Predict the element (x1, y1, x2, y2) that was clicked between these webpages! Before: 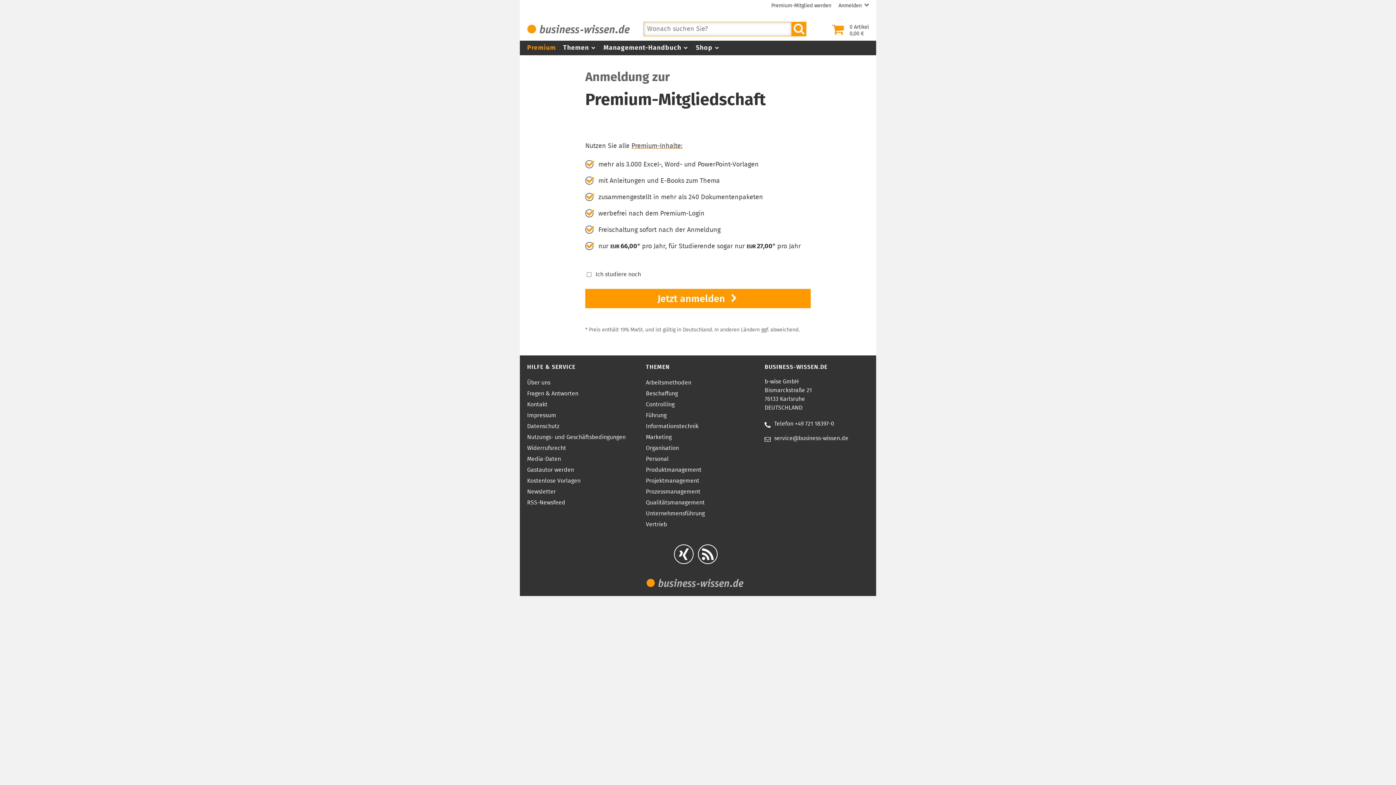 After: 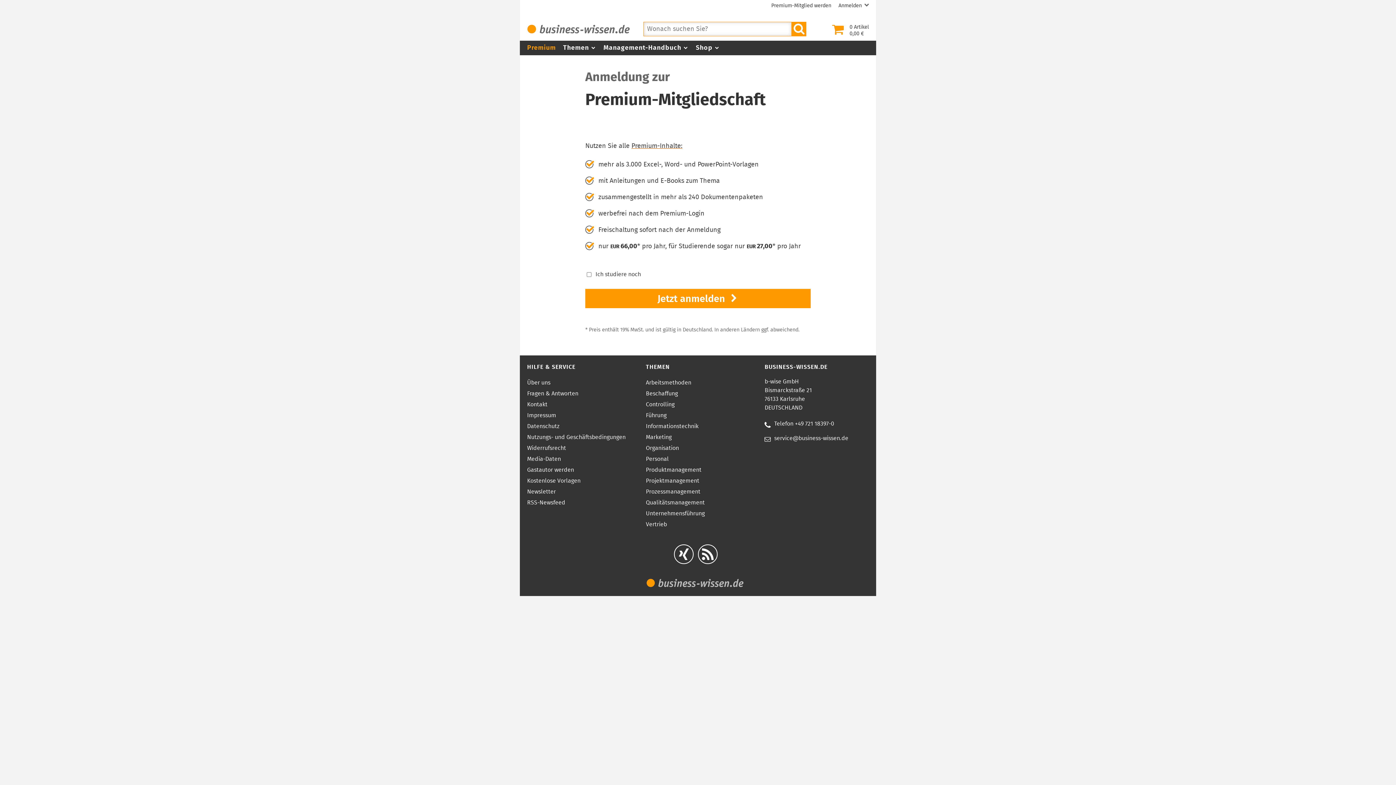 Action: label: Premium-Mitglied werden bbox: (771, 2, 831, 8)